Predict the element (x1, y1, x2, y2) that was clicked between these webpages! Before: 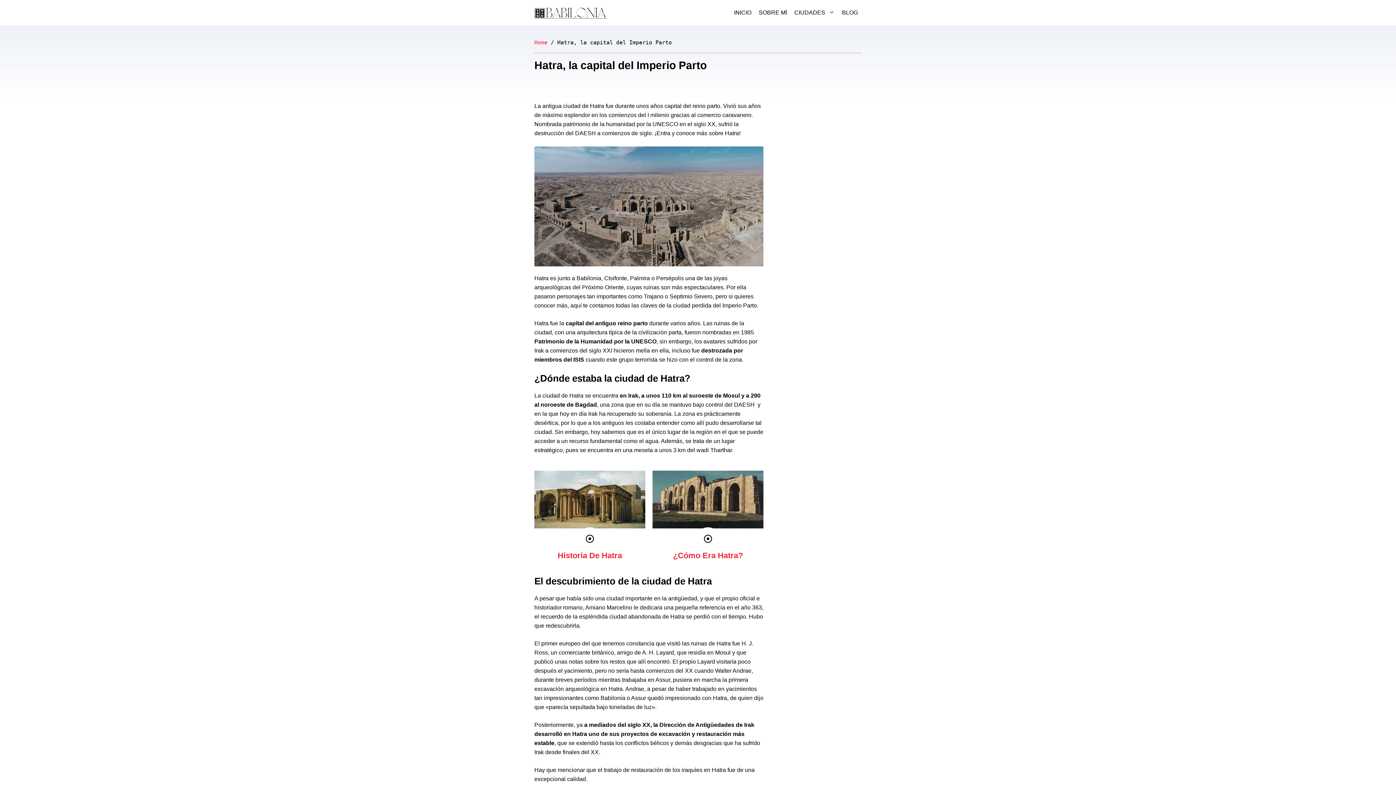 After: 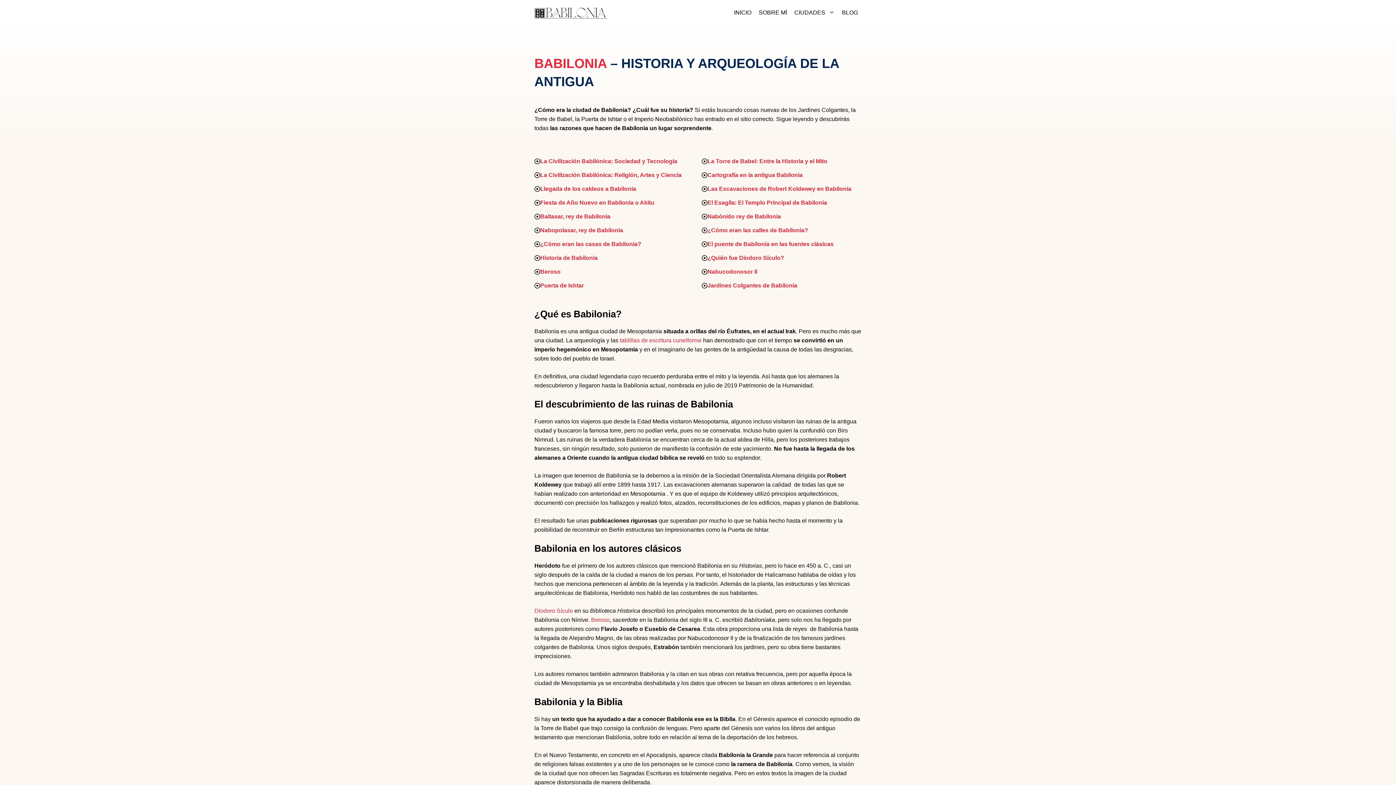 Action: label: Home bbox: (534, 39, 547, 45)